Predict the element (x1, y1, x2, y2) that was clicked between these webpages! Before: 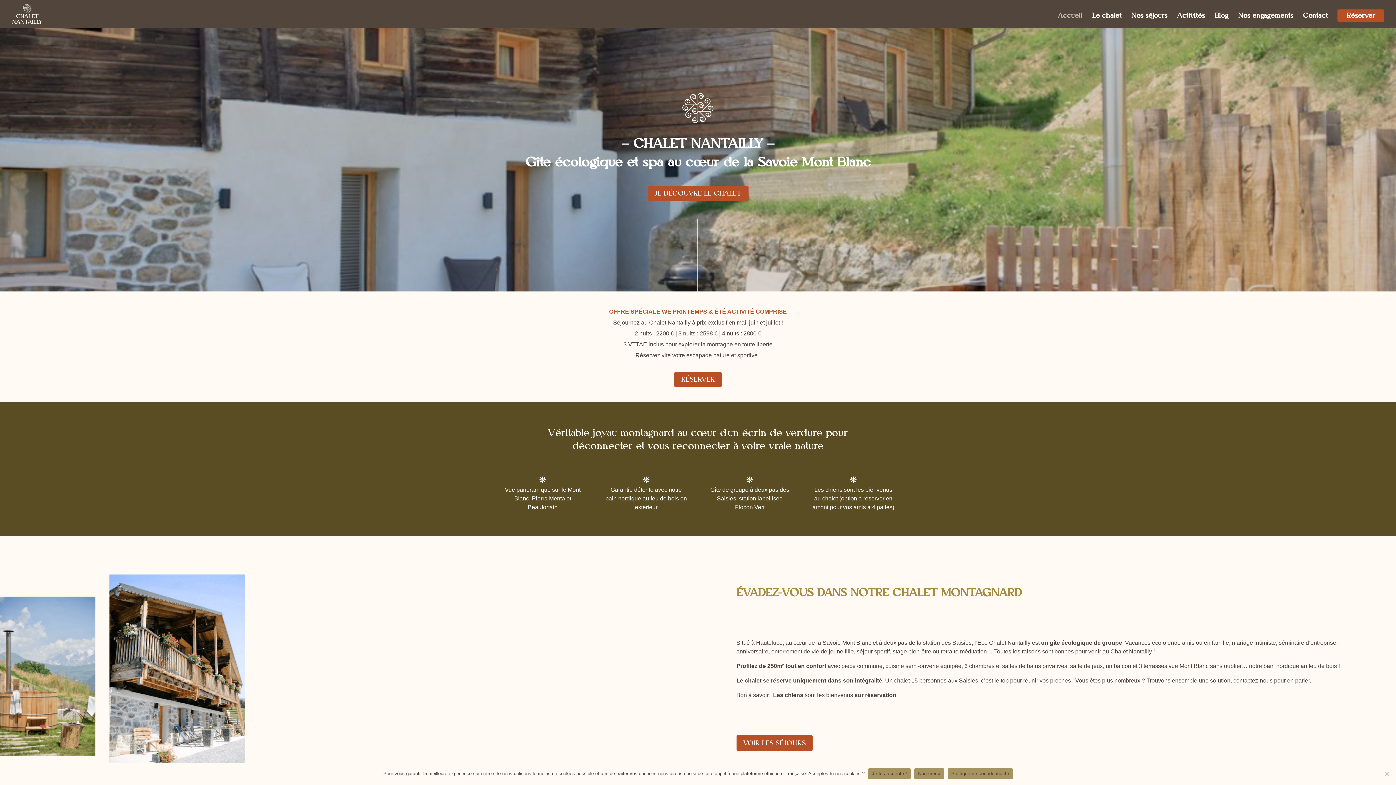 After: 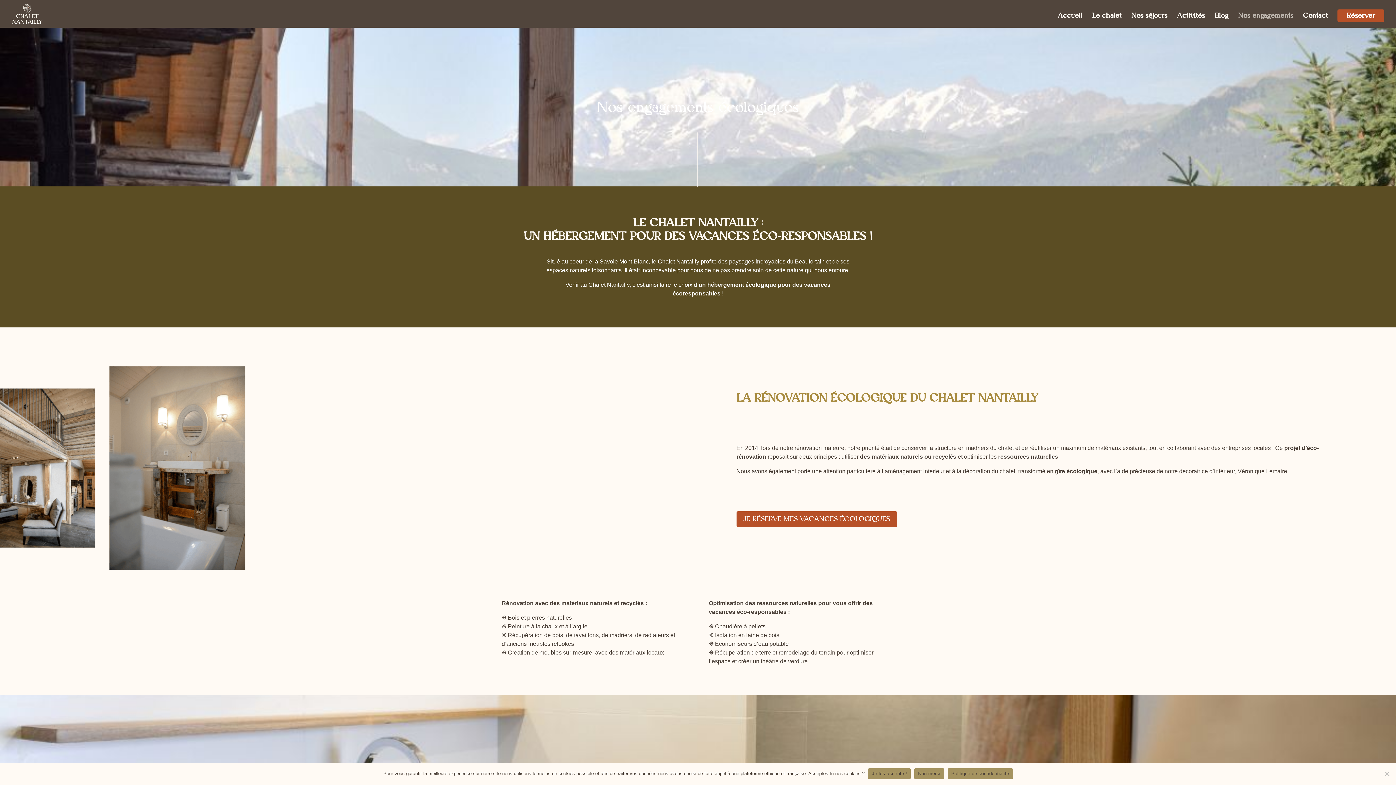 Action: bbox: (1238, 13, 1293, 27) label: Nos engagements